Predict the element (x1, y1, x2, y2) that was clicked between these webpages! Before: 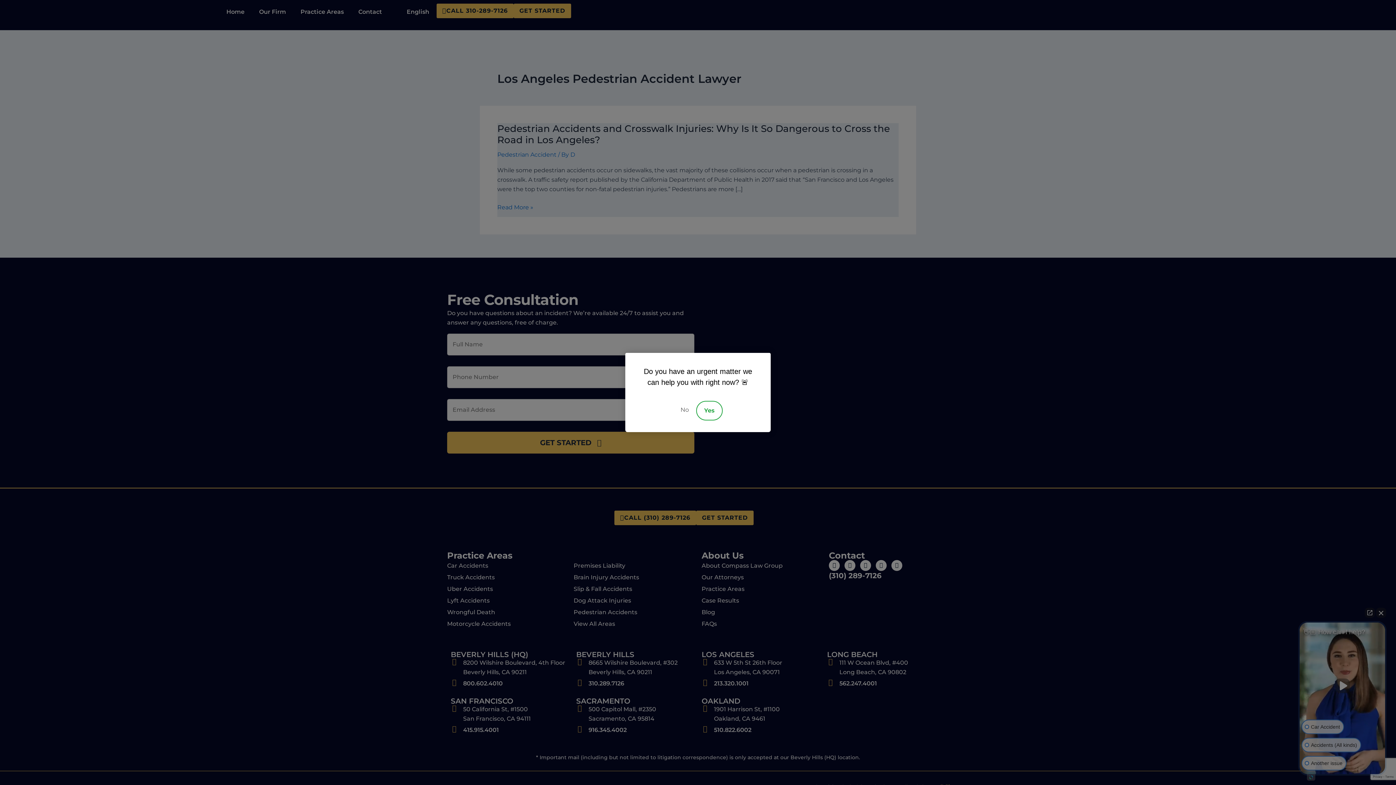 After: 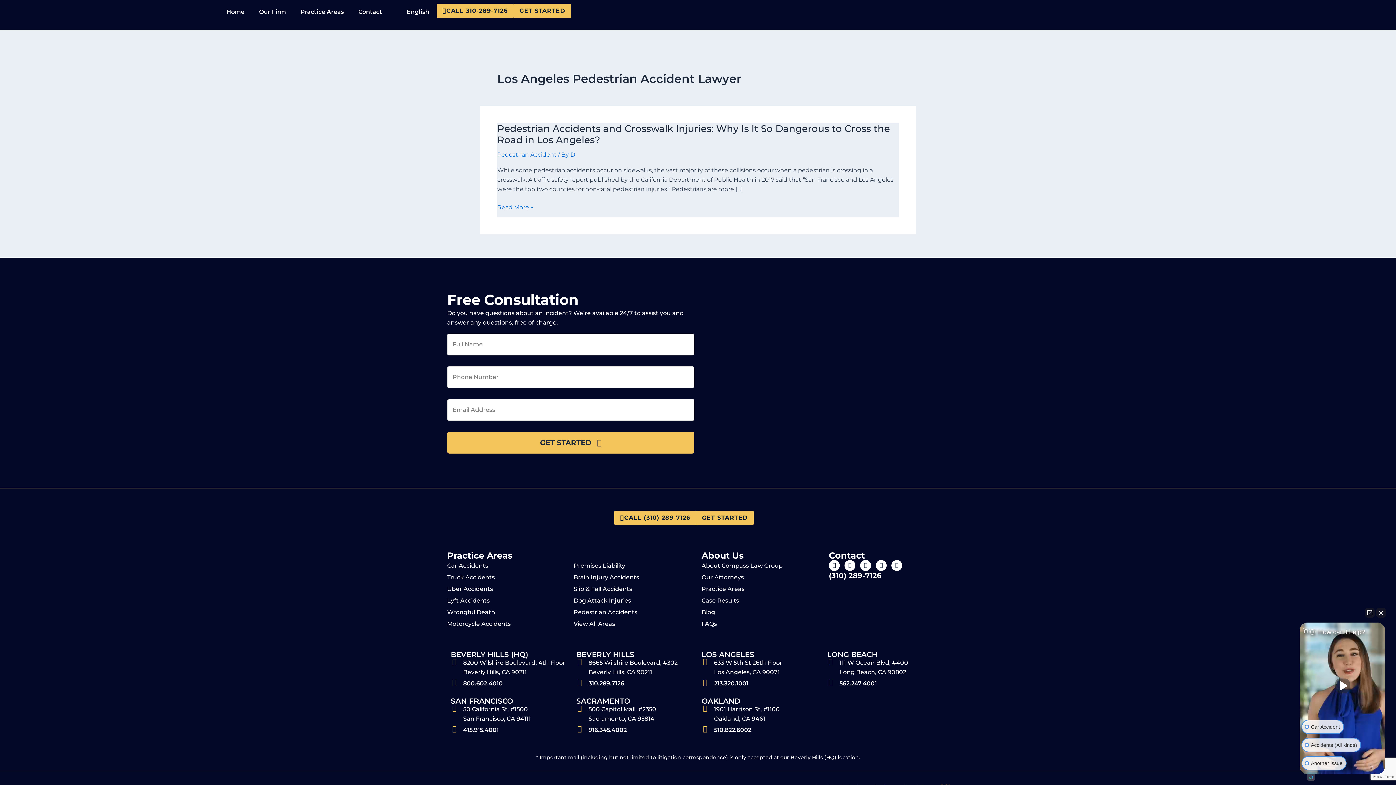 Action: bbox: (673, 401, 696, 420) label: Decline